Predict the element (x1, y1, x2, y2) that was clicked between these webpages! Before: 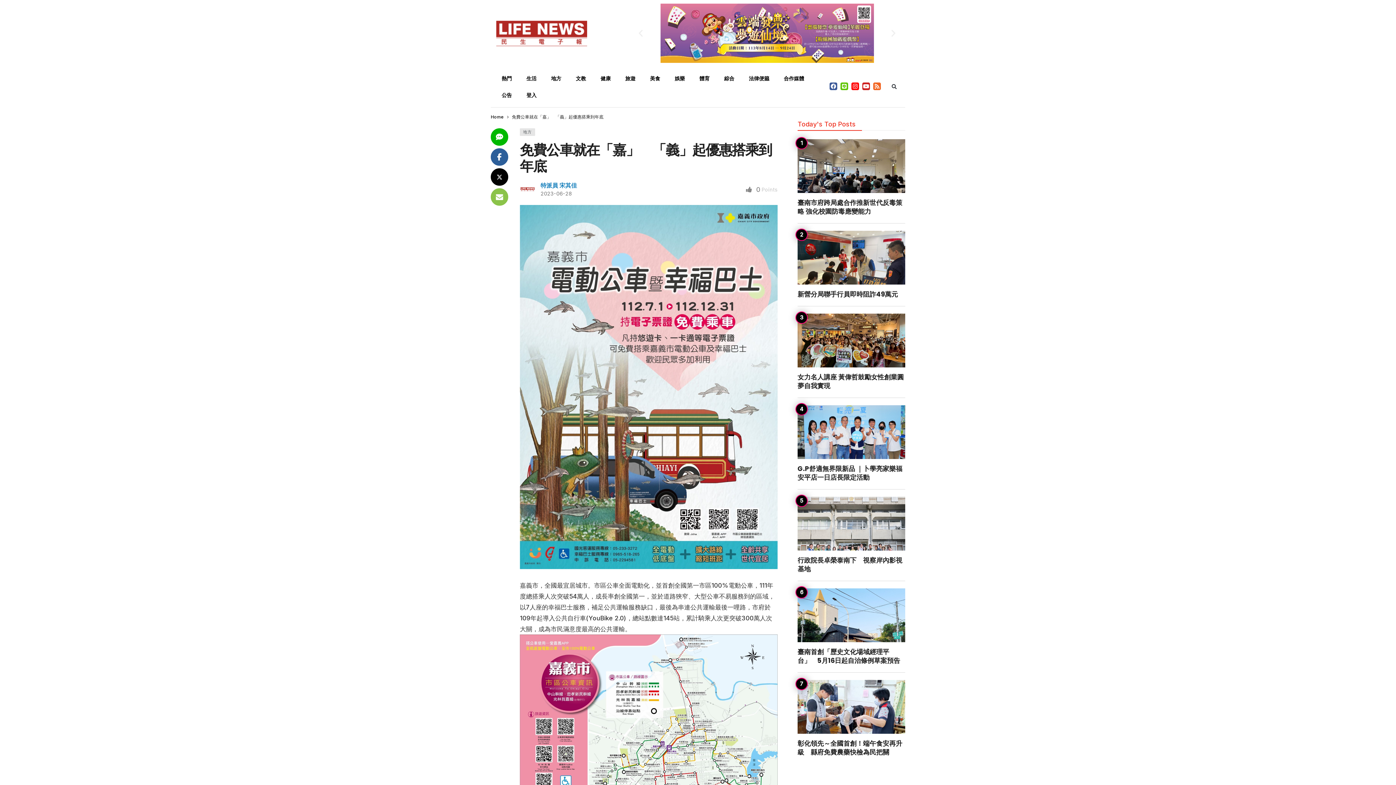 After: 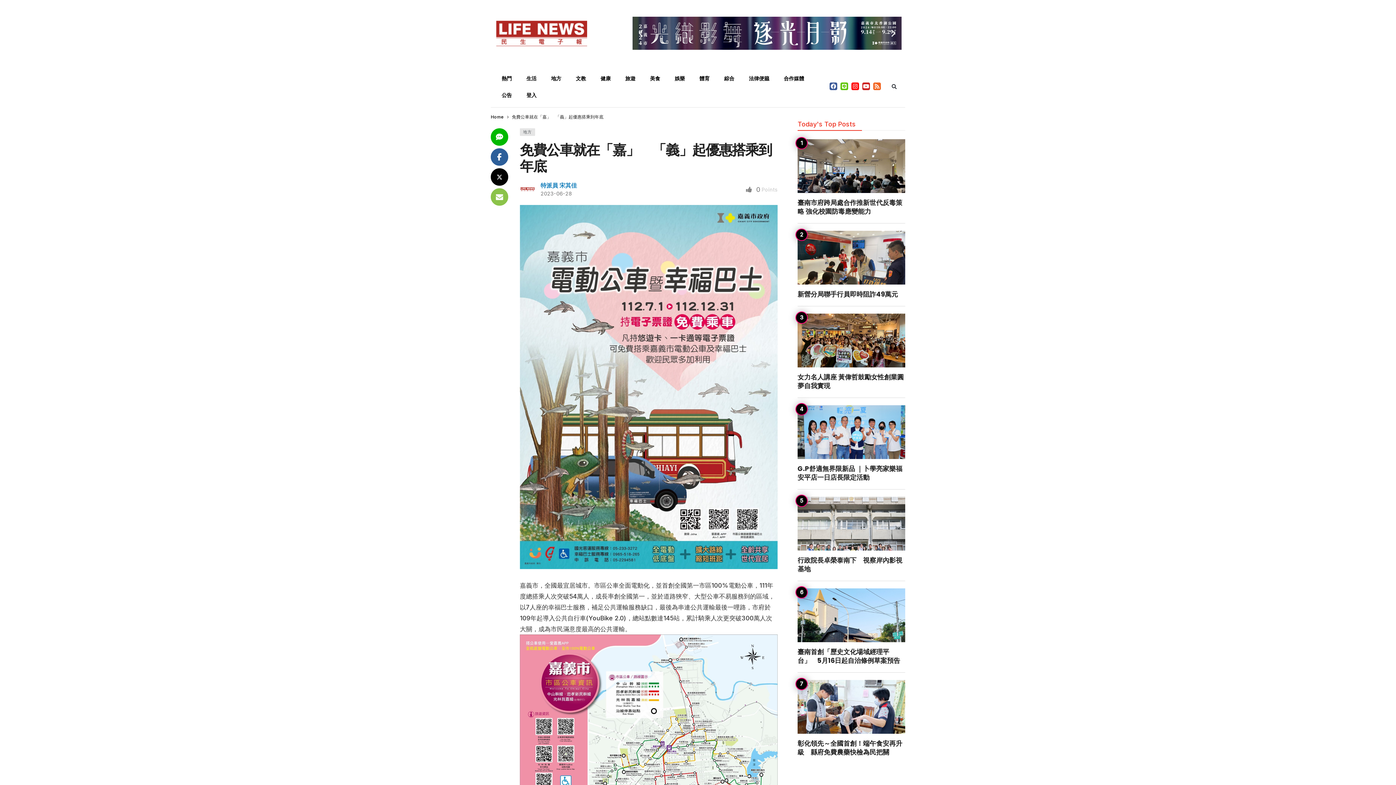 Action: label: Previous slide bbox: (636, 28, 645, 37)